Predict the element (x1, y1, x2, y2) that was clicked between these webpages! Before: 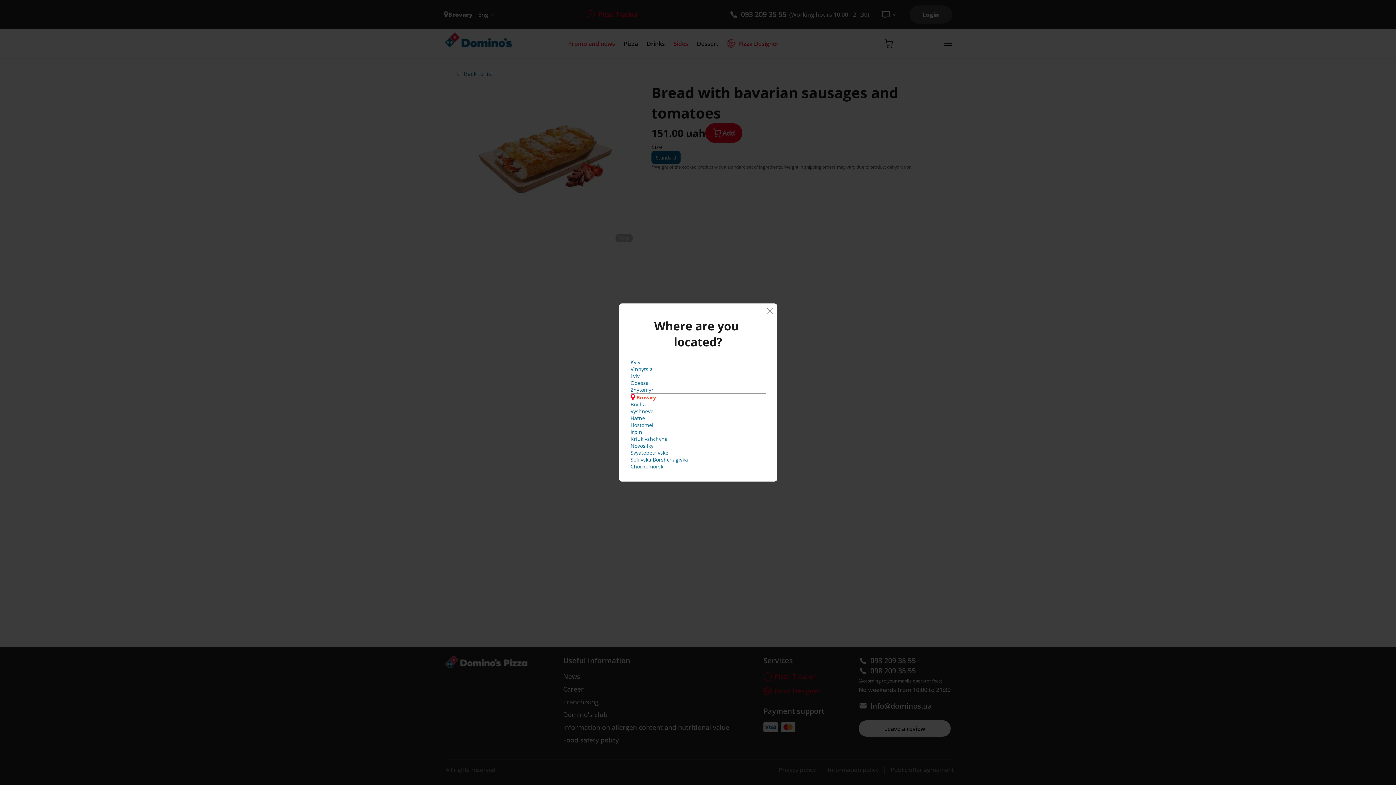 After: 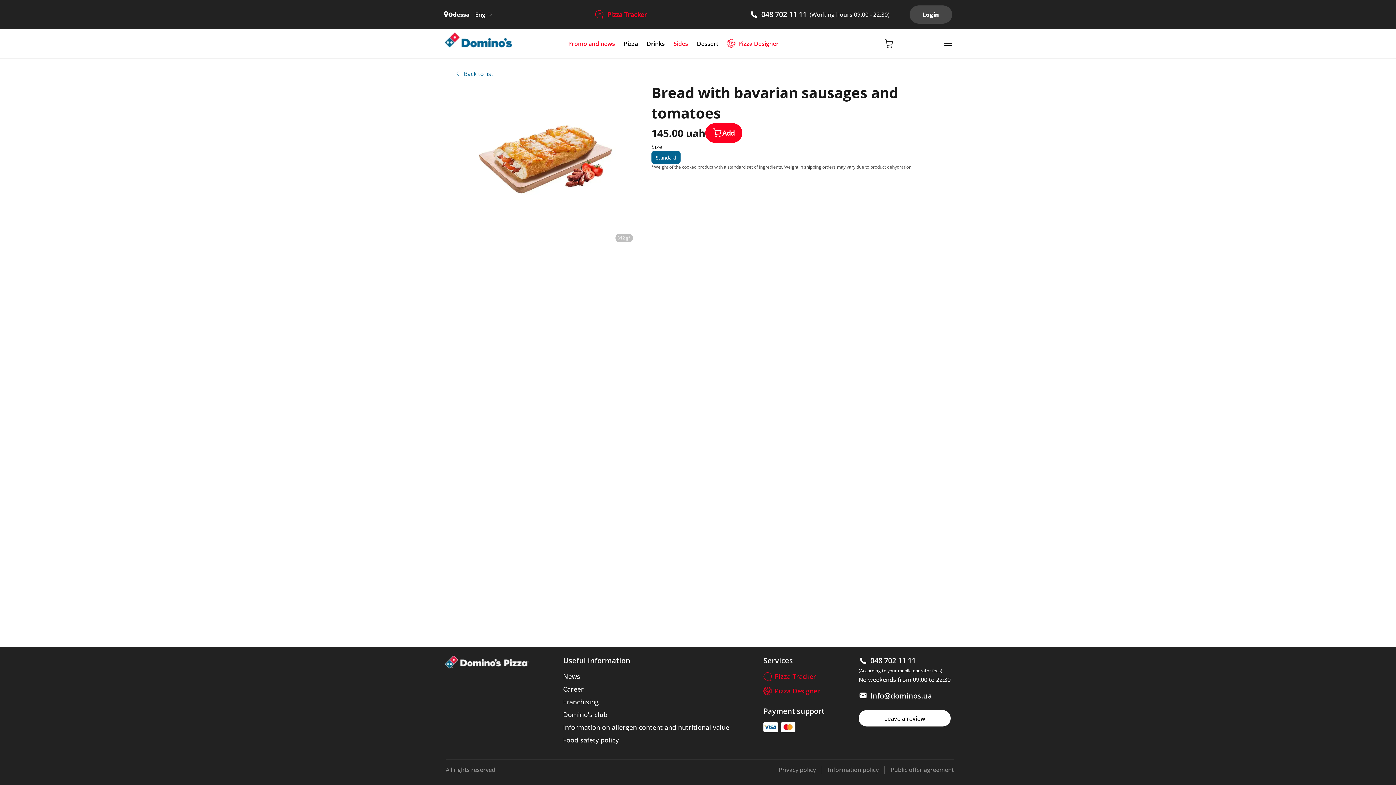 Action: label: Odessa bbox: (630, 379, 765, 386)